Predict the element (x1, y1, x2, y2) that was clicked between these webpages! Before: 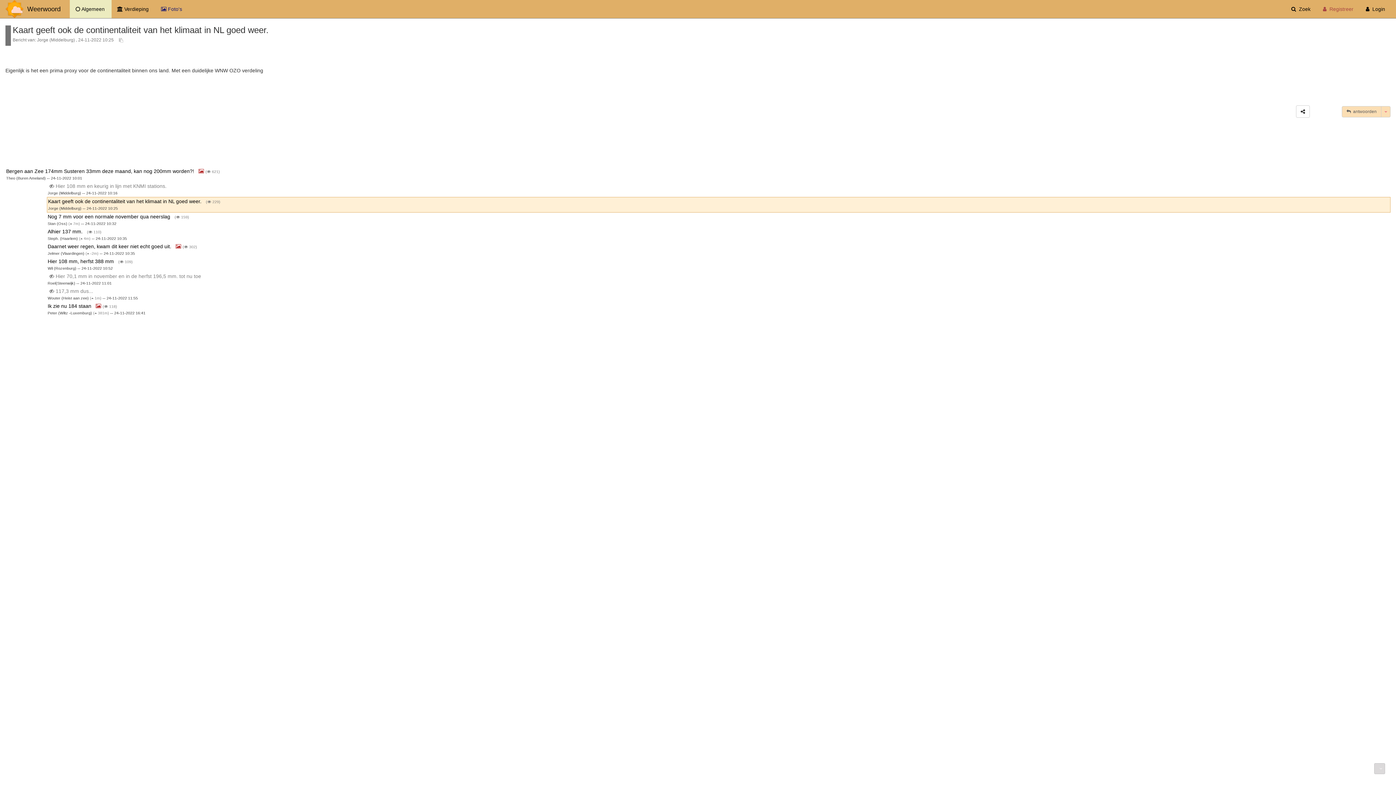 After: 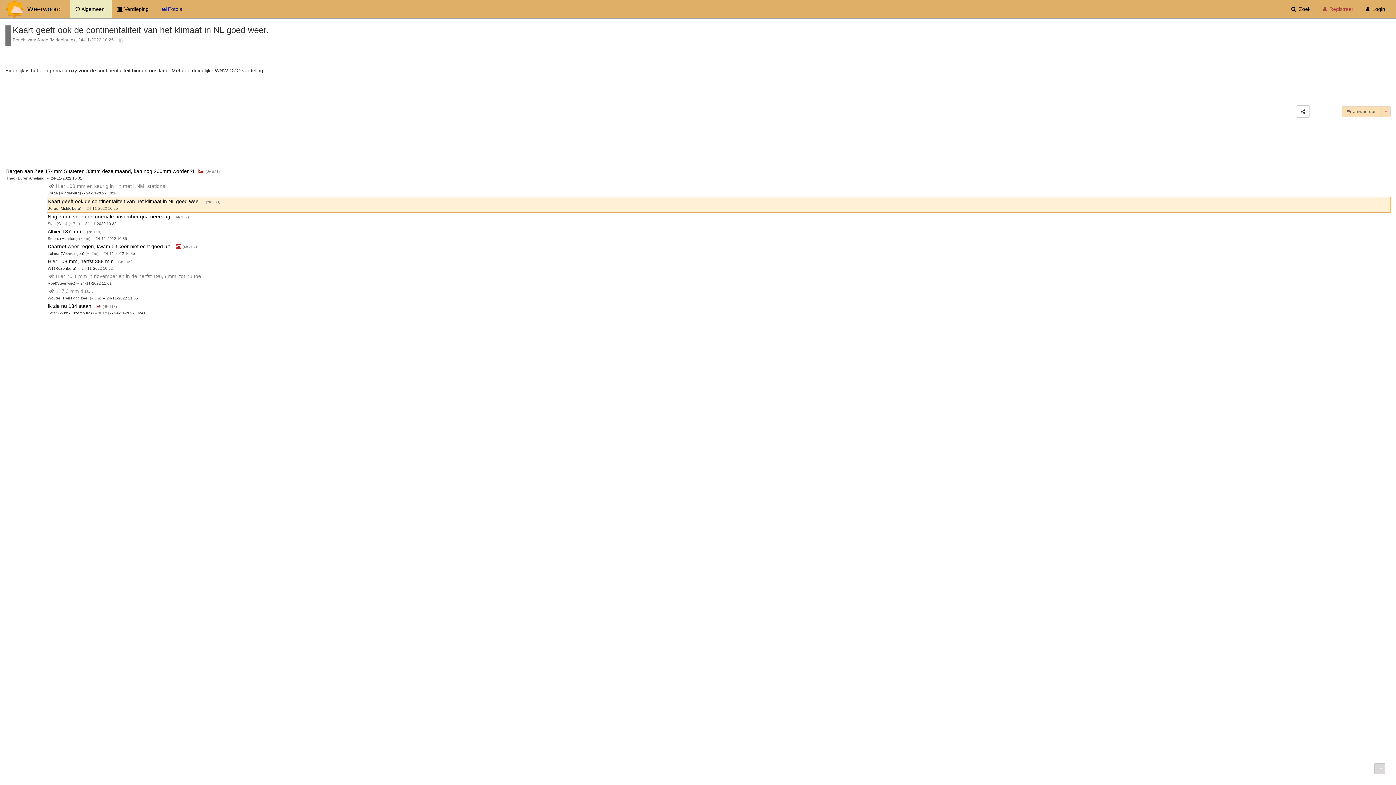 Action: bbox: (48, 198, 203, 204) label: Kaart geeft ook de continentaliteit van het klimaat in NL goed weer. 